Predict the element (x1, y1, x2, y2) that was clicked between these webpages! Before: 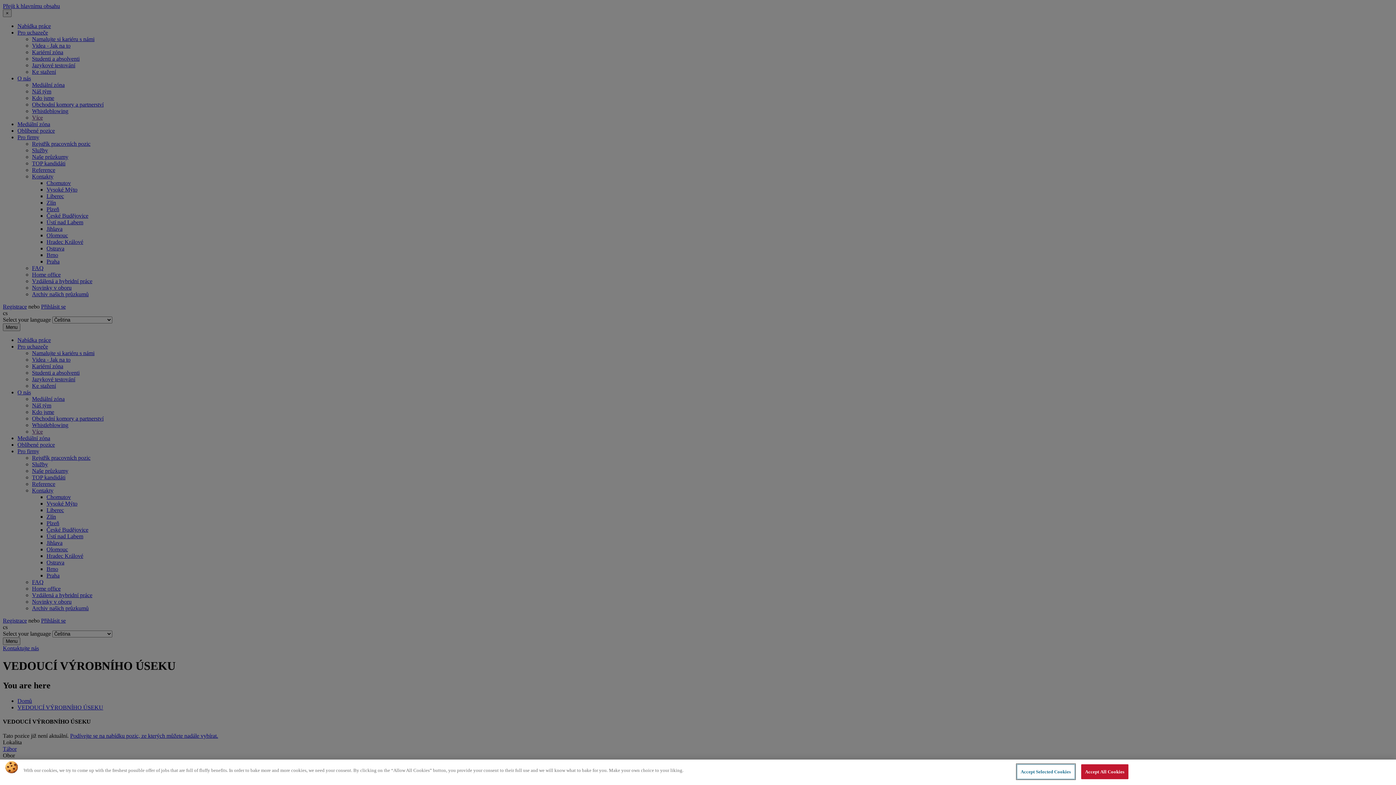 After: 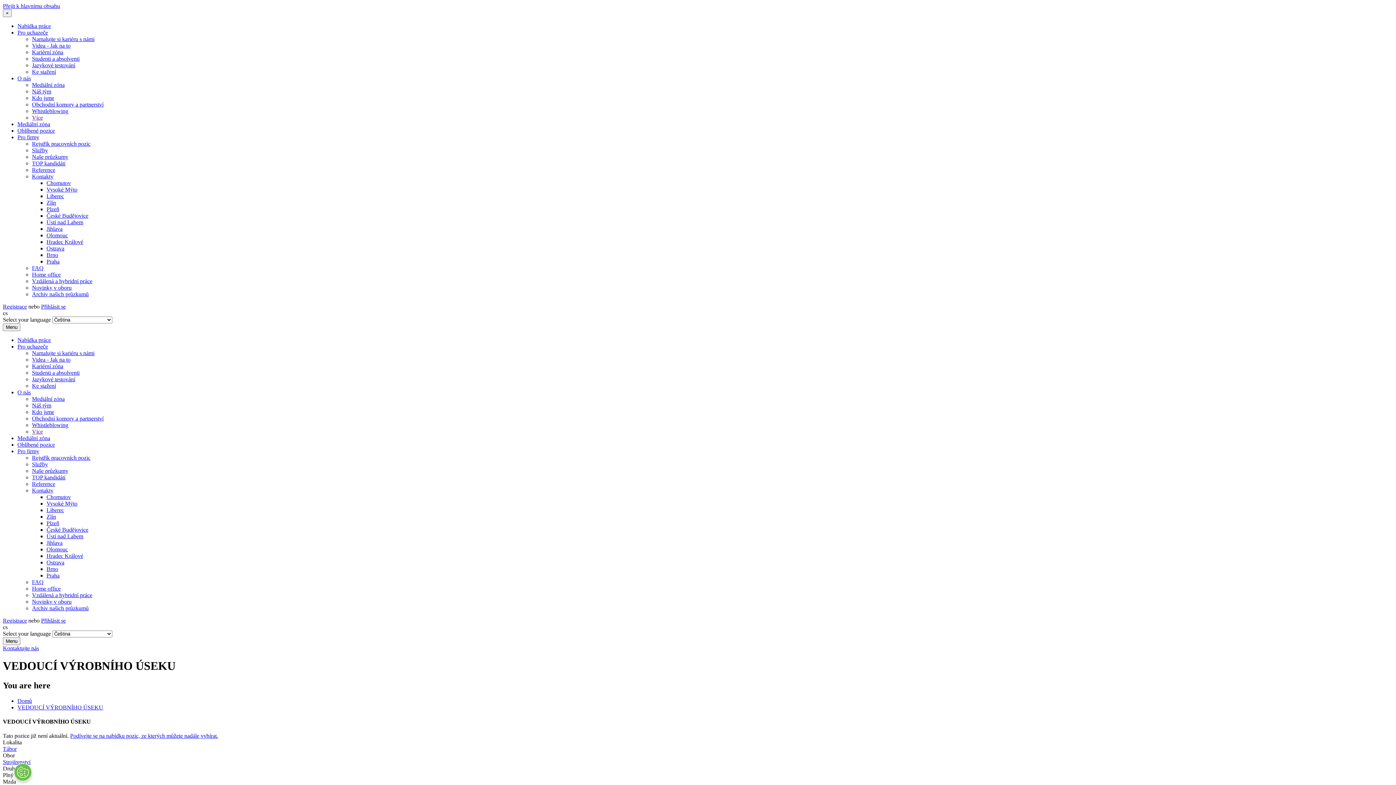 Action: label: Accept All Cookies bbox: (1081, 764, 1128, 779)